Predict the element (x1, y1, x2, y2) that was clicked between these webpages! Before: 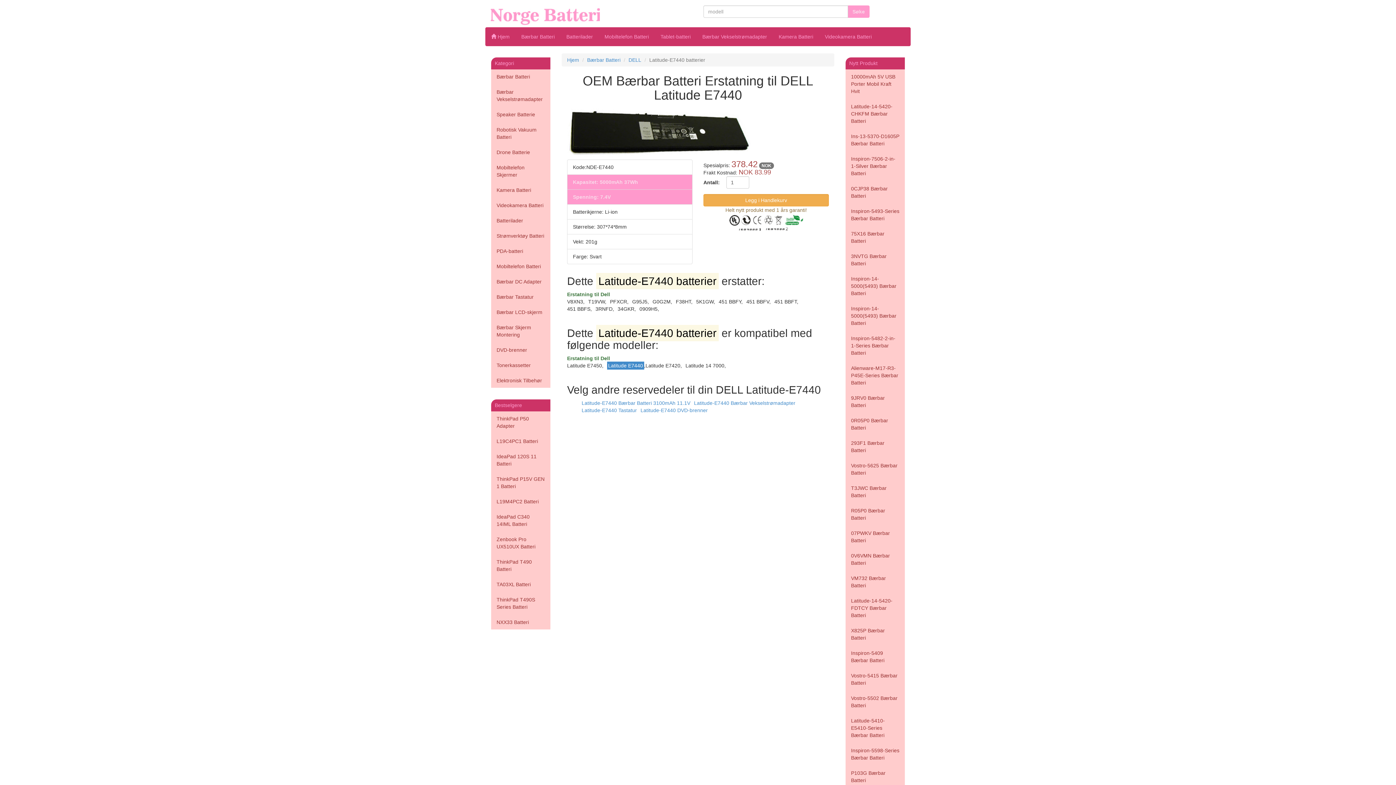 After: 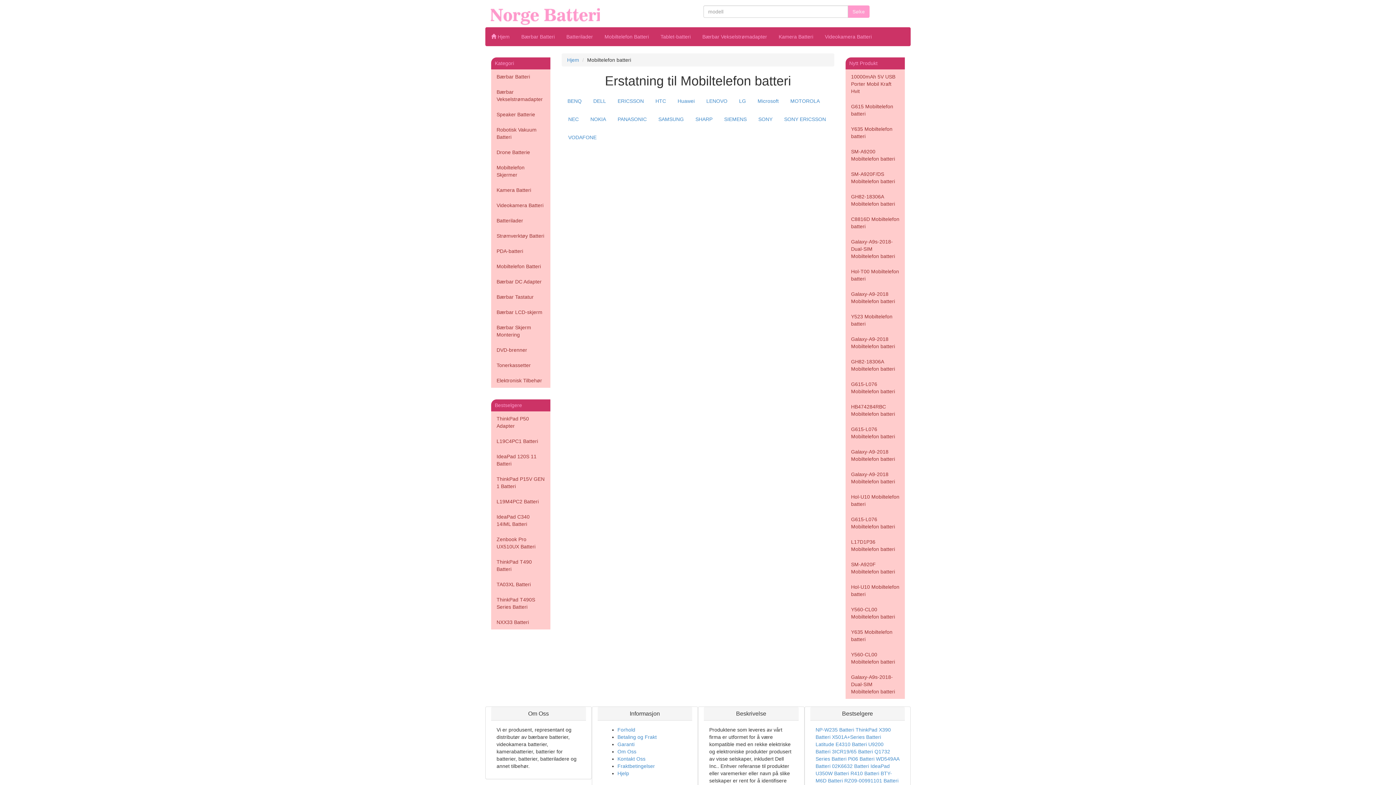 Action: label: Mobiltelefon Batteri bbox: (599, 27, 654, 45)